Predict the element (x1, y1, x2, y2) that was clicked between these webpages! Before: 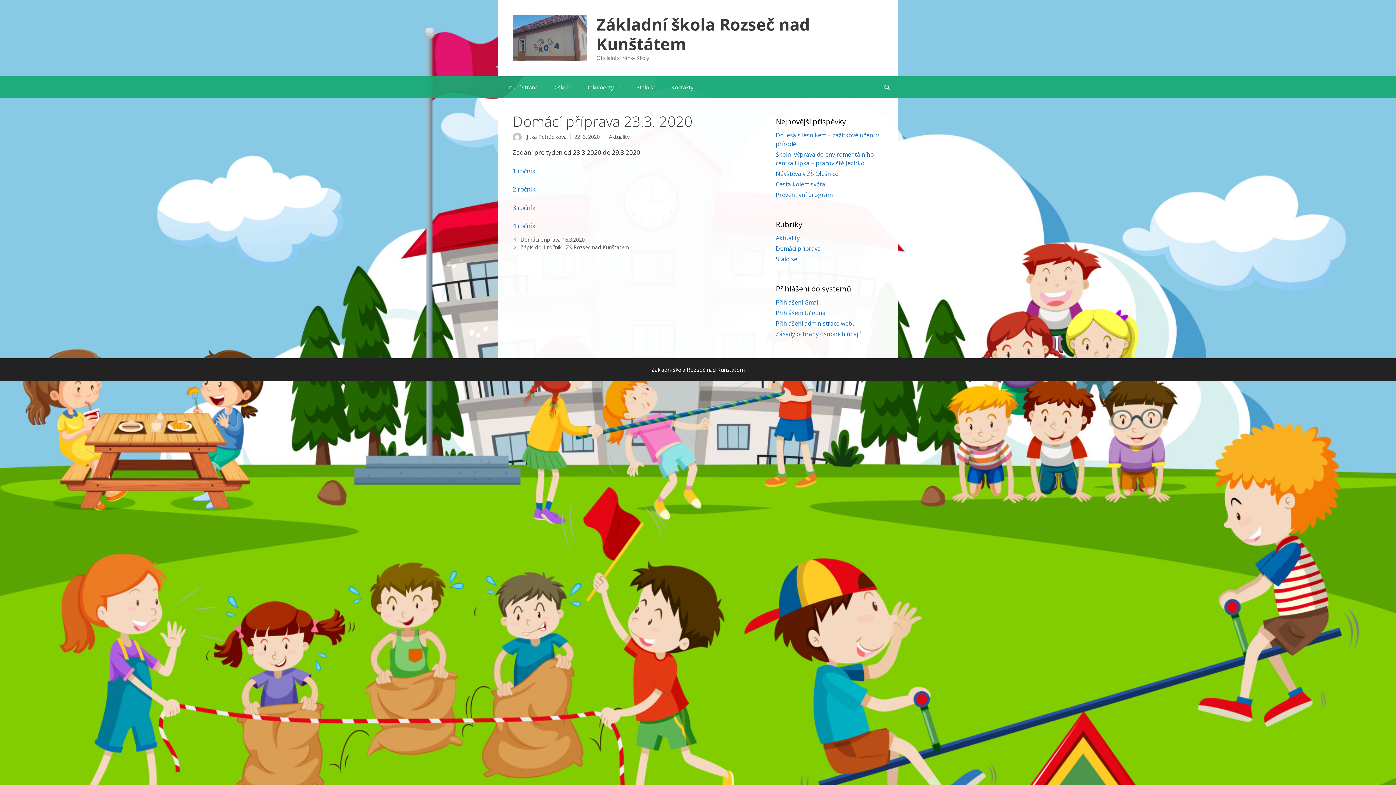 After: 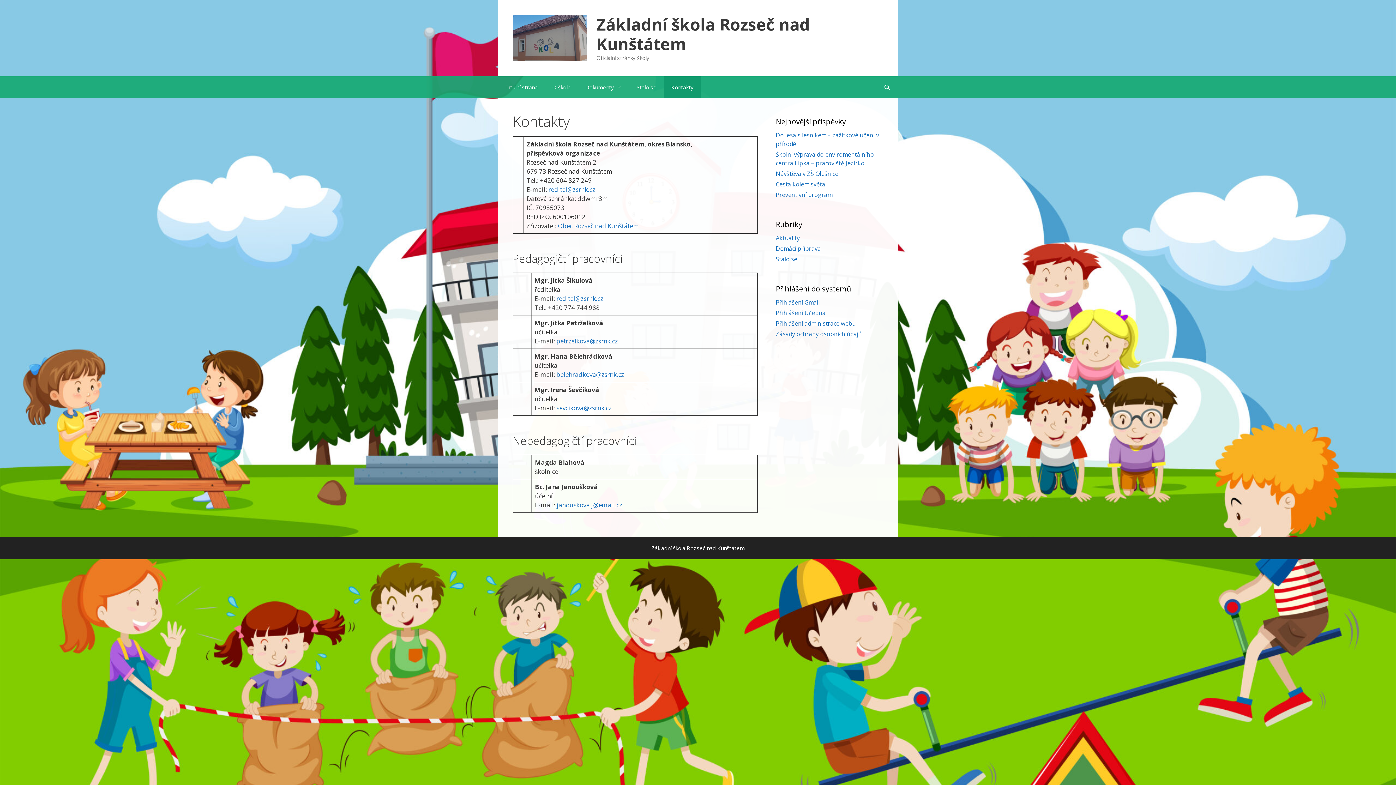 Action: bbox: (664, 76, 701, 98) label: Kontakty